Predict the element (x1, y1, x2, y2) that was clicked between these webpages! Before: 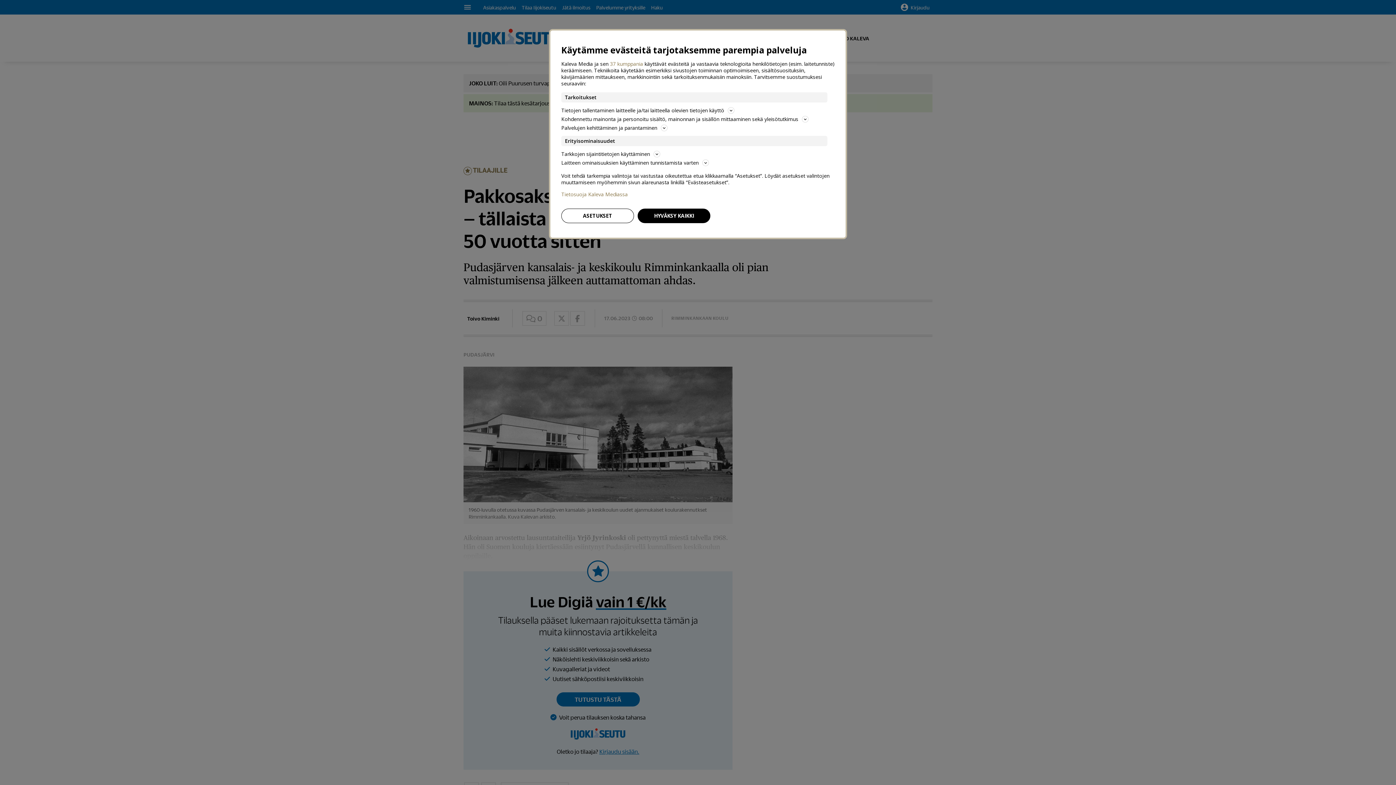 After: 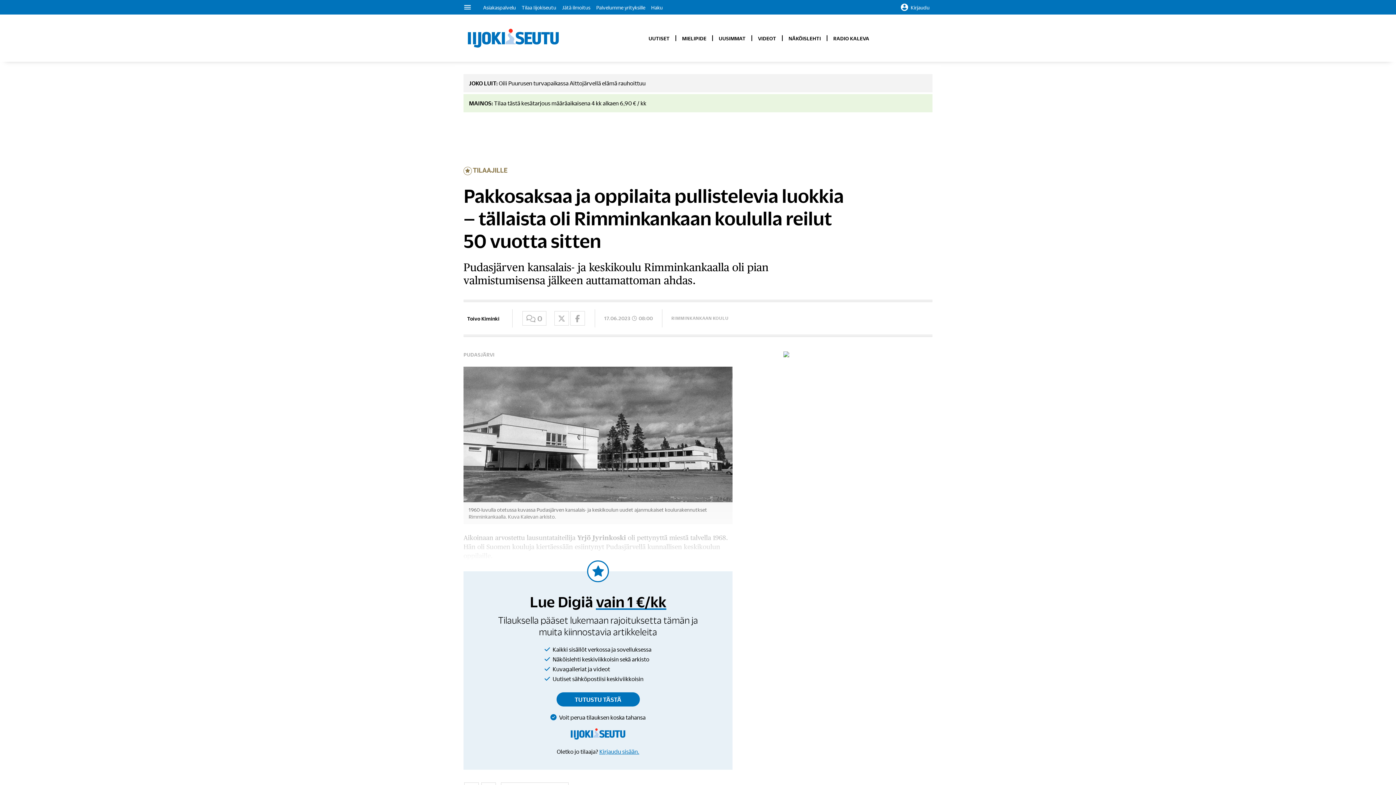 Action: label: HYVÄKSY KAIKKI bbox: (637, 208, 710, 223)